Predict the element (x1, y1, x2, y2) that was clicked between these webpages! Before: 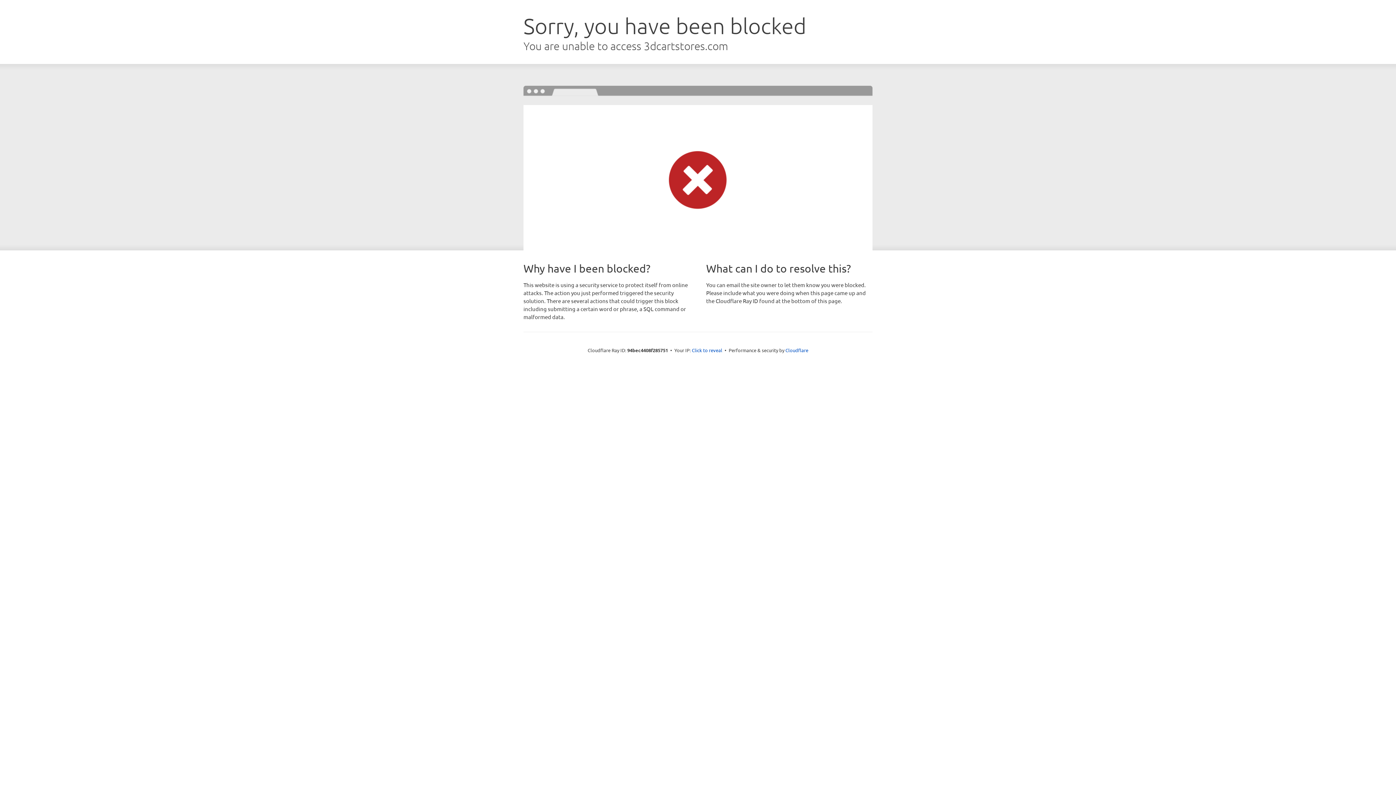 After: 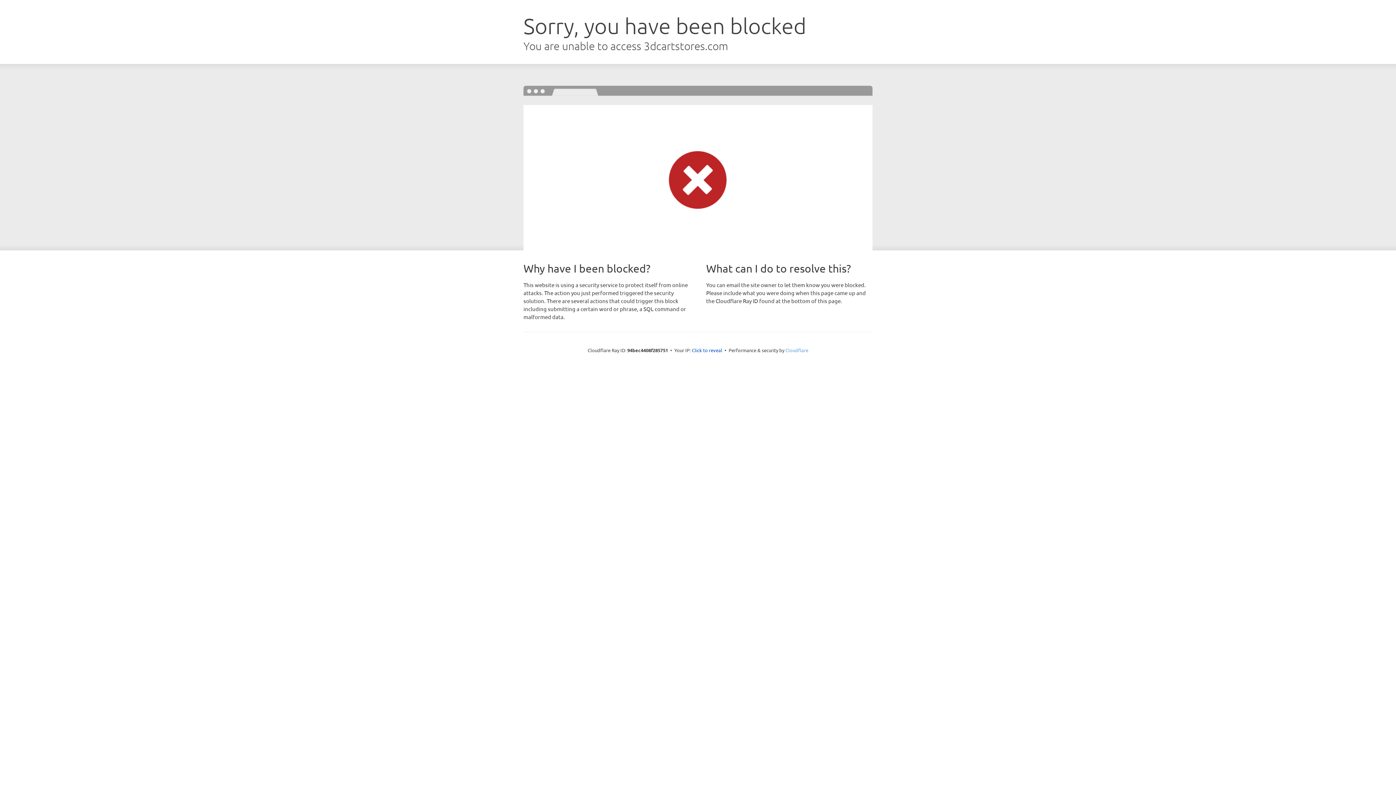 Action: label: Cloudflare bbox: (785, 347, 808, 353)